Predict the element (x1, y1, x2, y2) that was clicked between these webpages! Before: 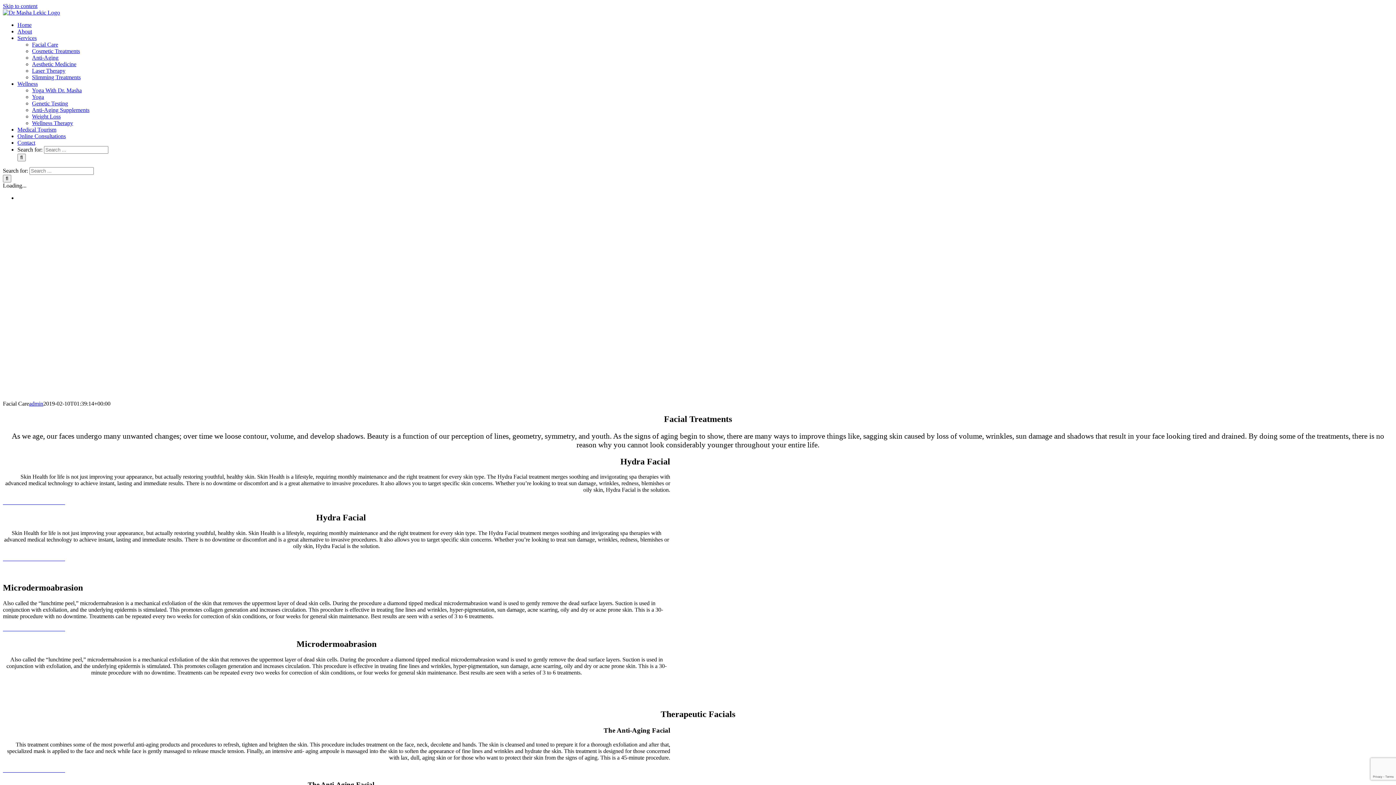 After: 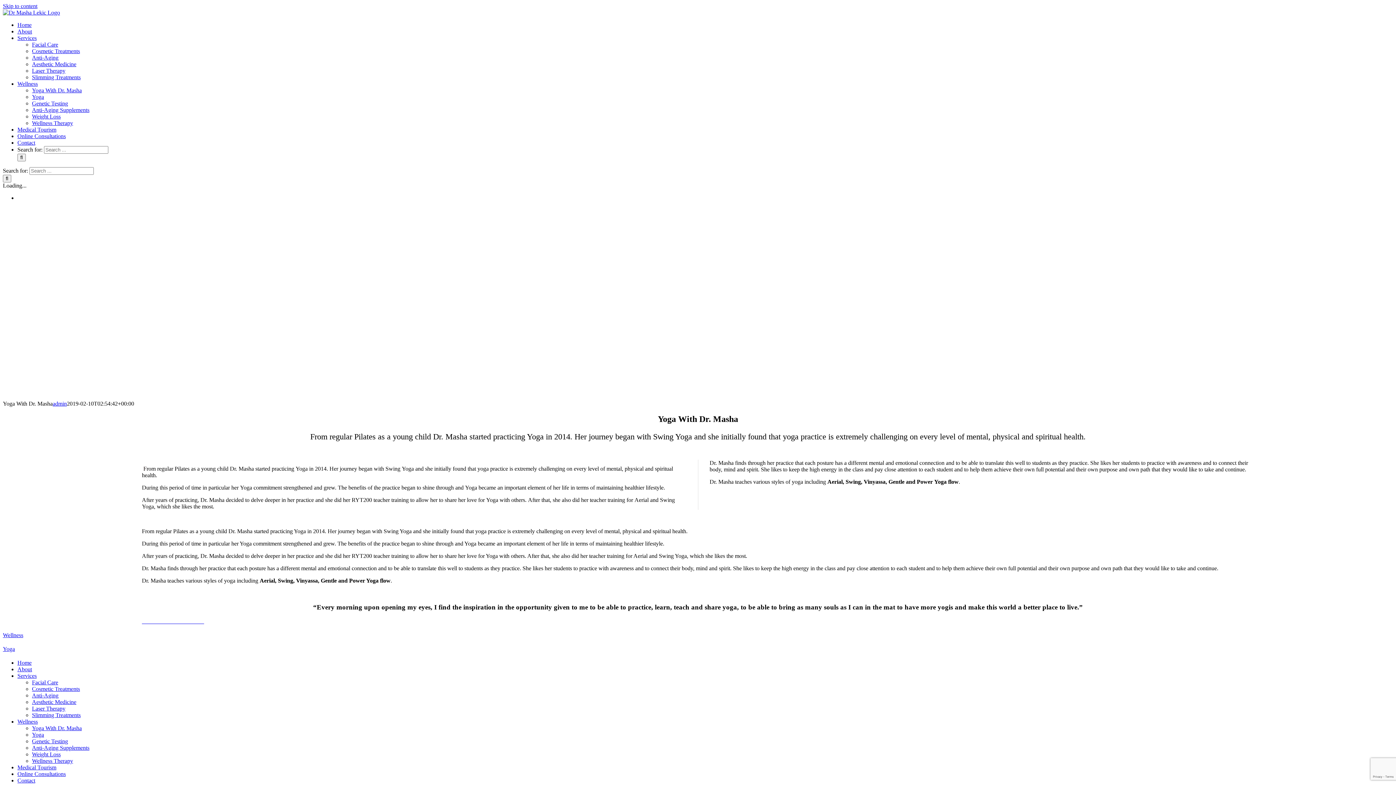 Action: label: Yoga With Dr. Masha bbox: (32, 87, 81, 93)